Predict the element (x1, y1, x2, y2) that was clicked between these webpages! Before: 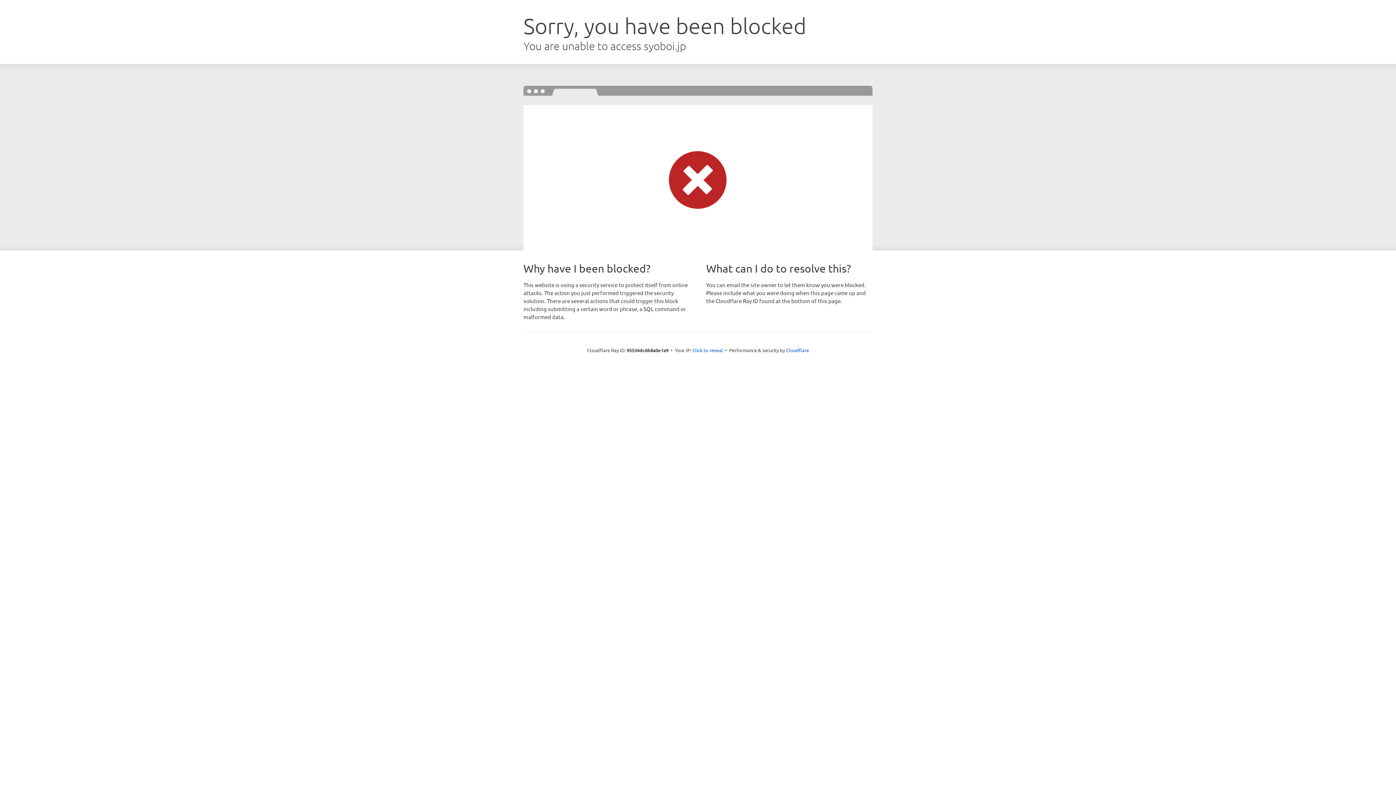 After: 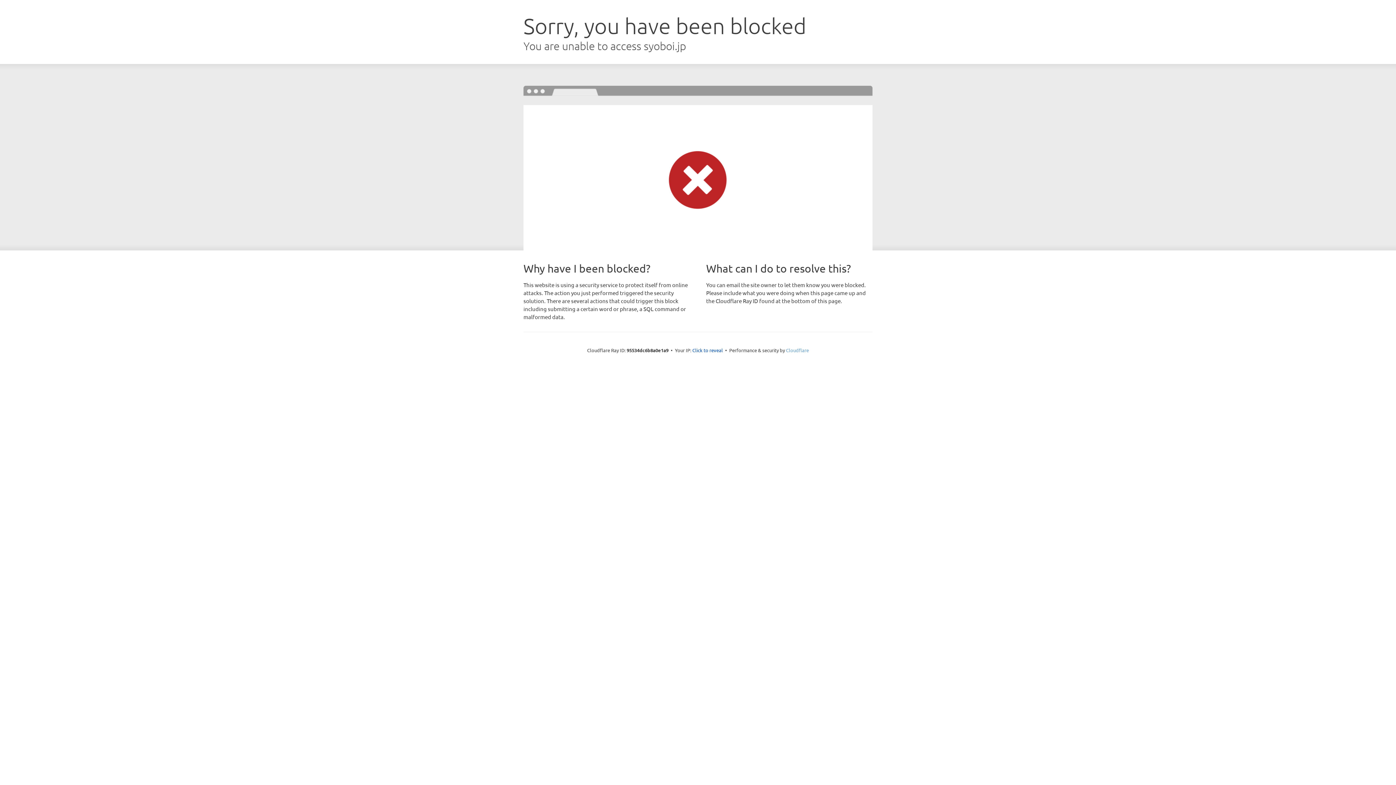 Action: bbox: (786, 347, 809, 353) label: Cloudflare